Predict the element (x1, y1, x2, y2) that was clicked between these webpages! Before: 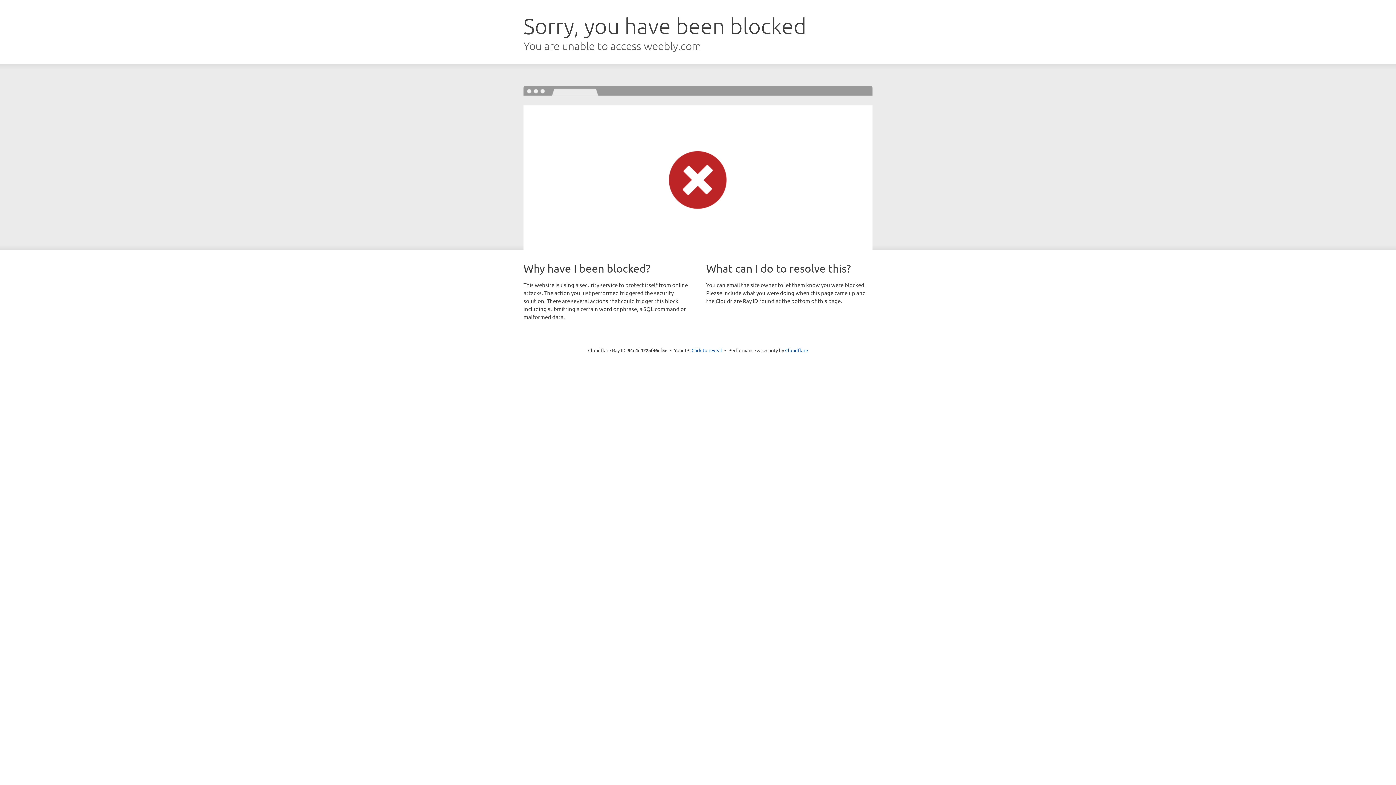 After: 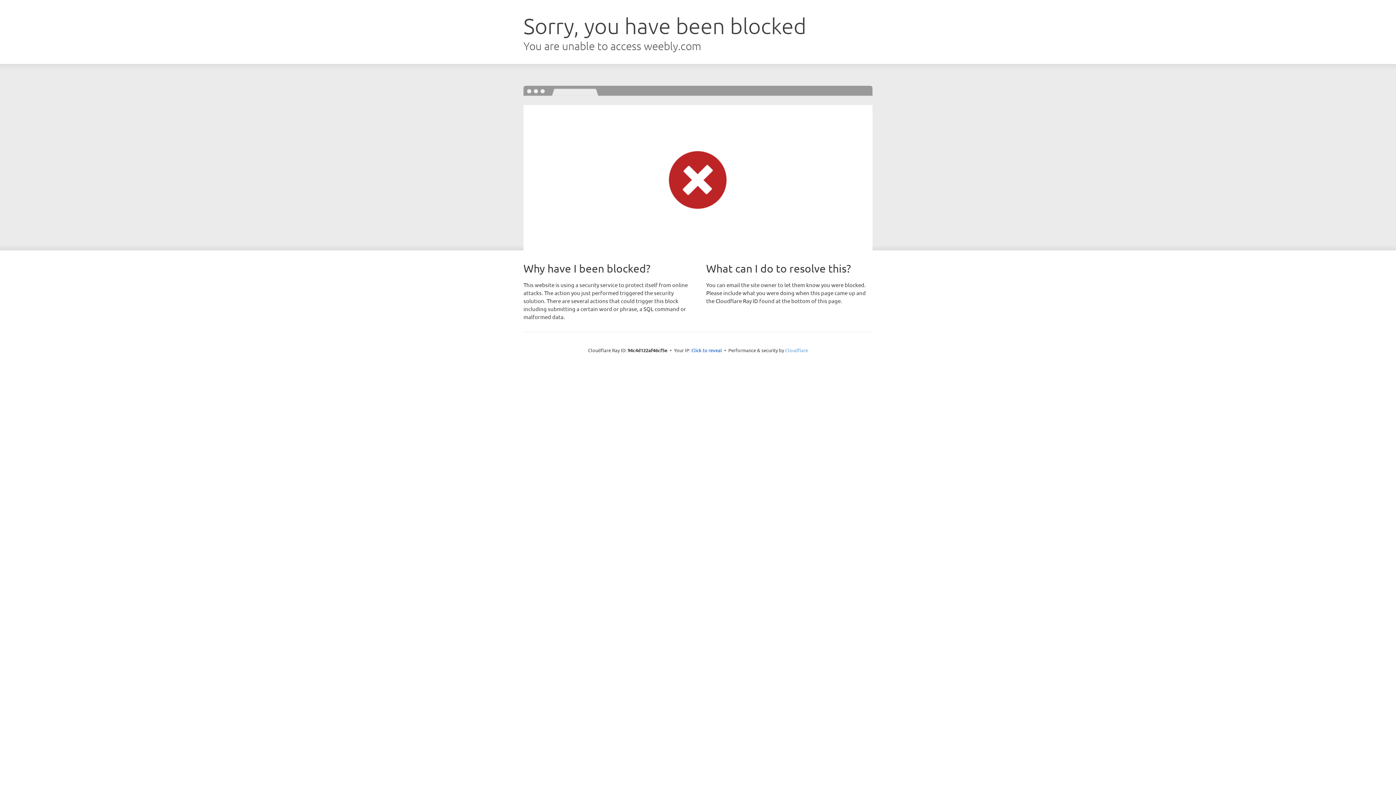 Action: bbox: (785, 347, 808, 353) label: Cloudflare